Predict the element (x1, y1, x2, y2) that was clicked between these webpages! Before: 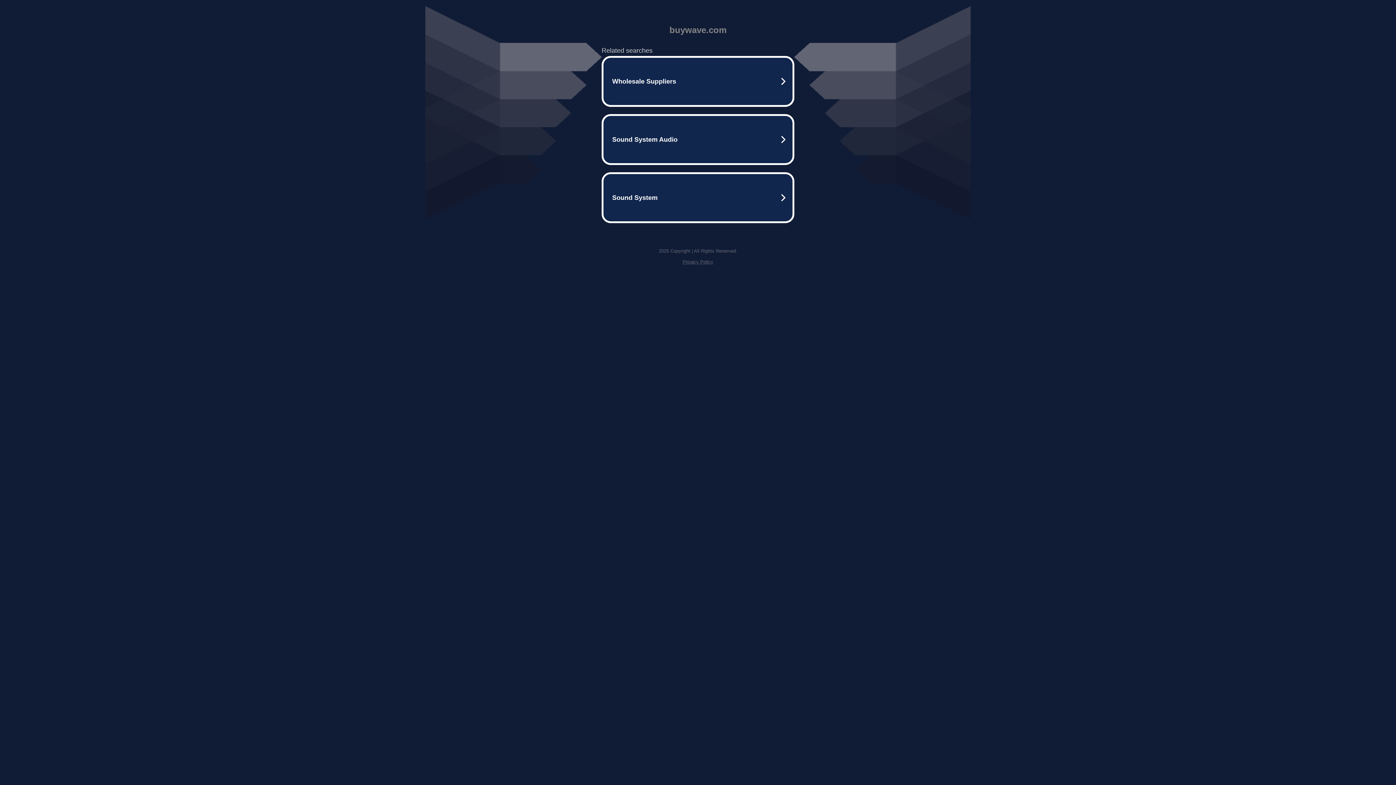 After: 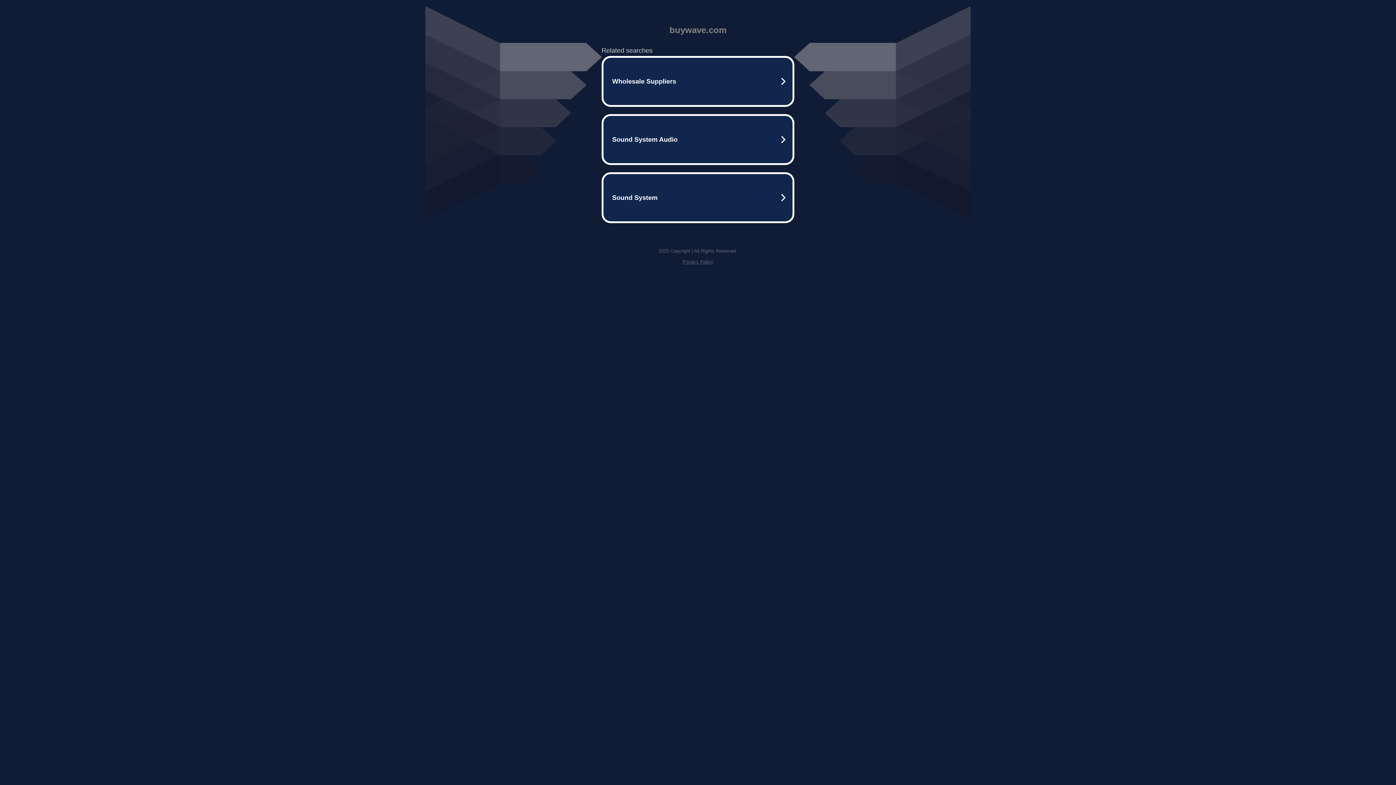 Action: bbox: (682, 259, 713, 264) label: Privacy Policy